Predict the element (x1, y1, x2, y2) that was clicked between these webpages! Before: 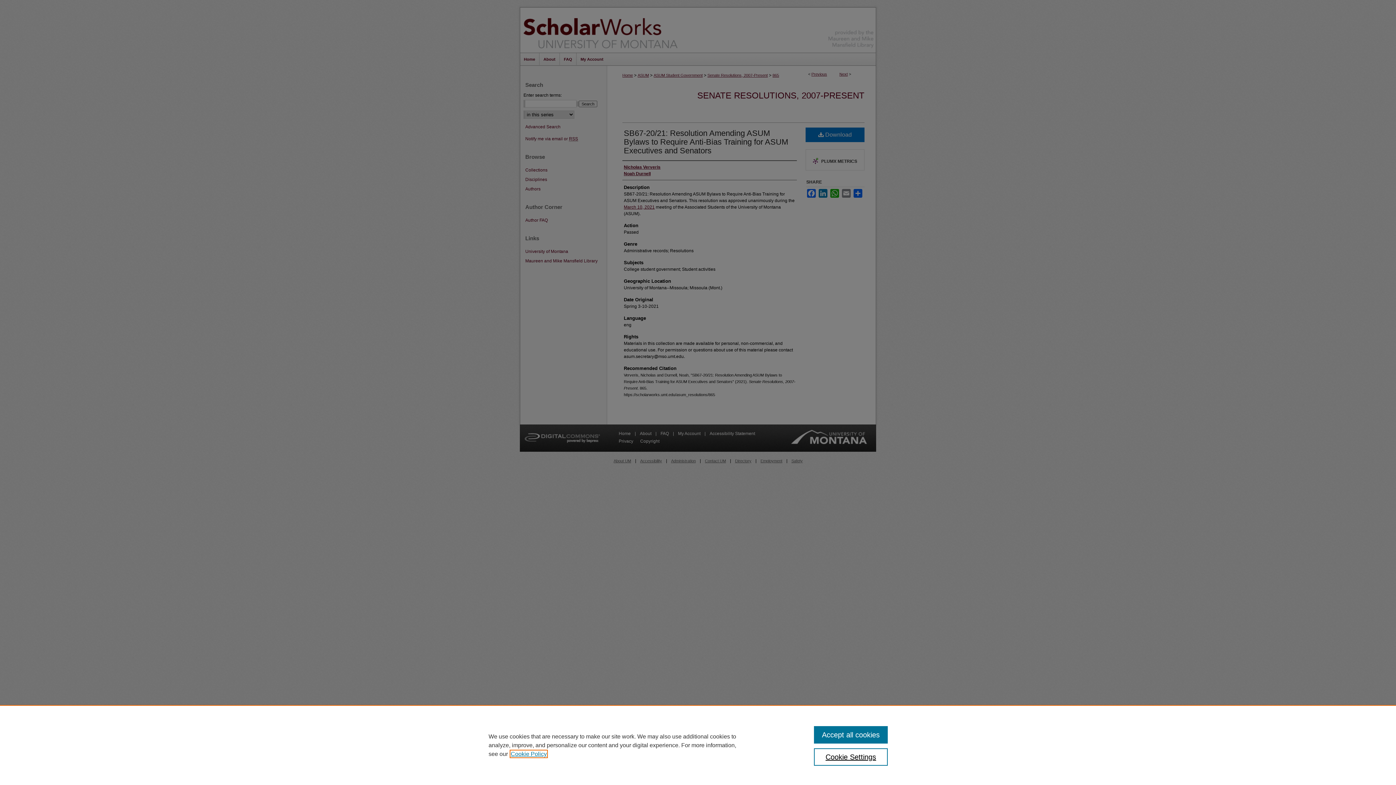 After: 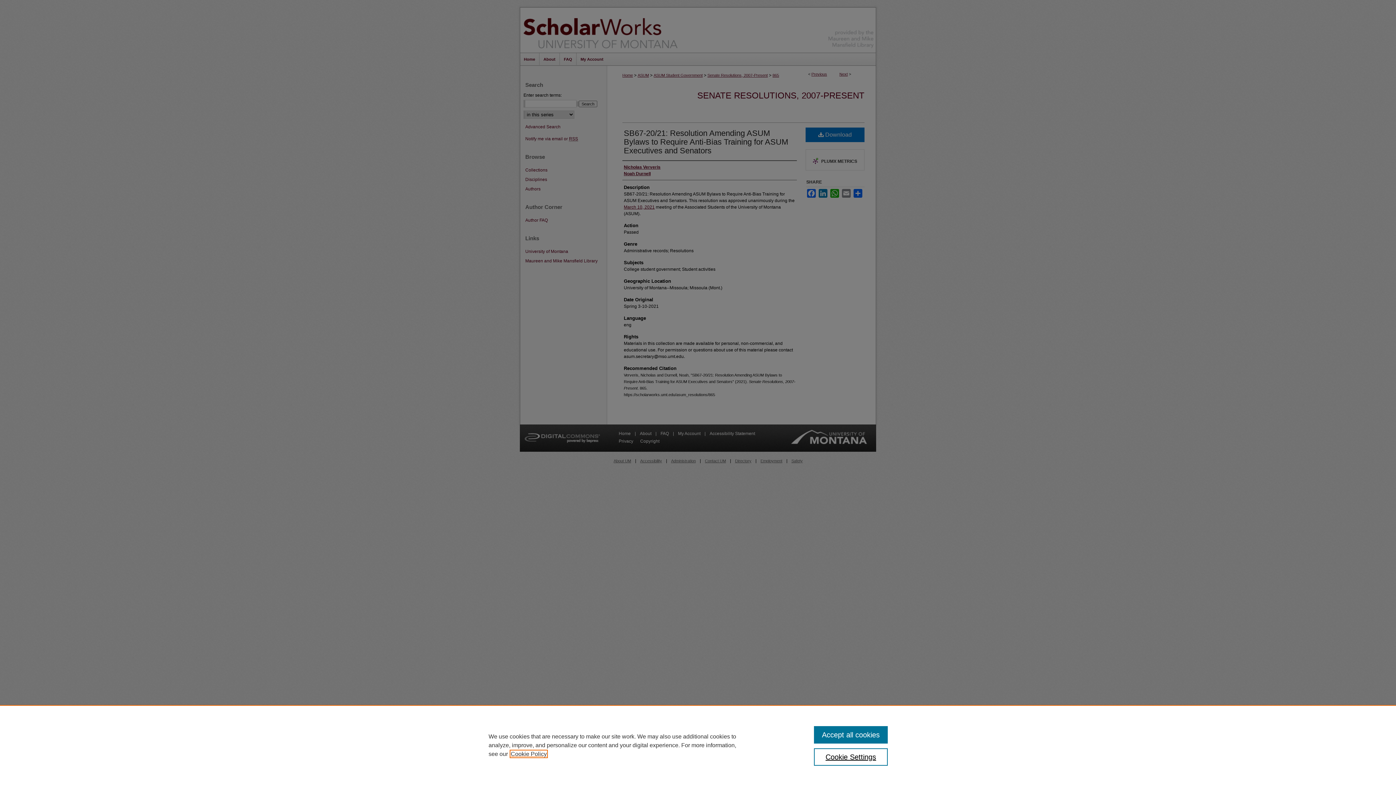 Action: bbox: (510, 751, 546, 757) label: , opens in a new tab